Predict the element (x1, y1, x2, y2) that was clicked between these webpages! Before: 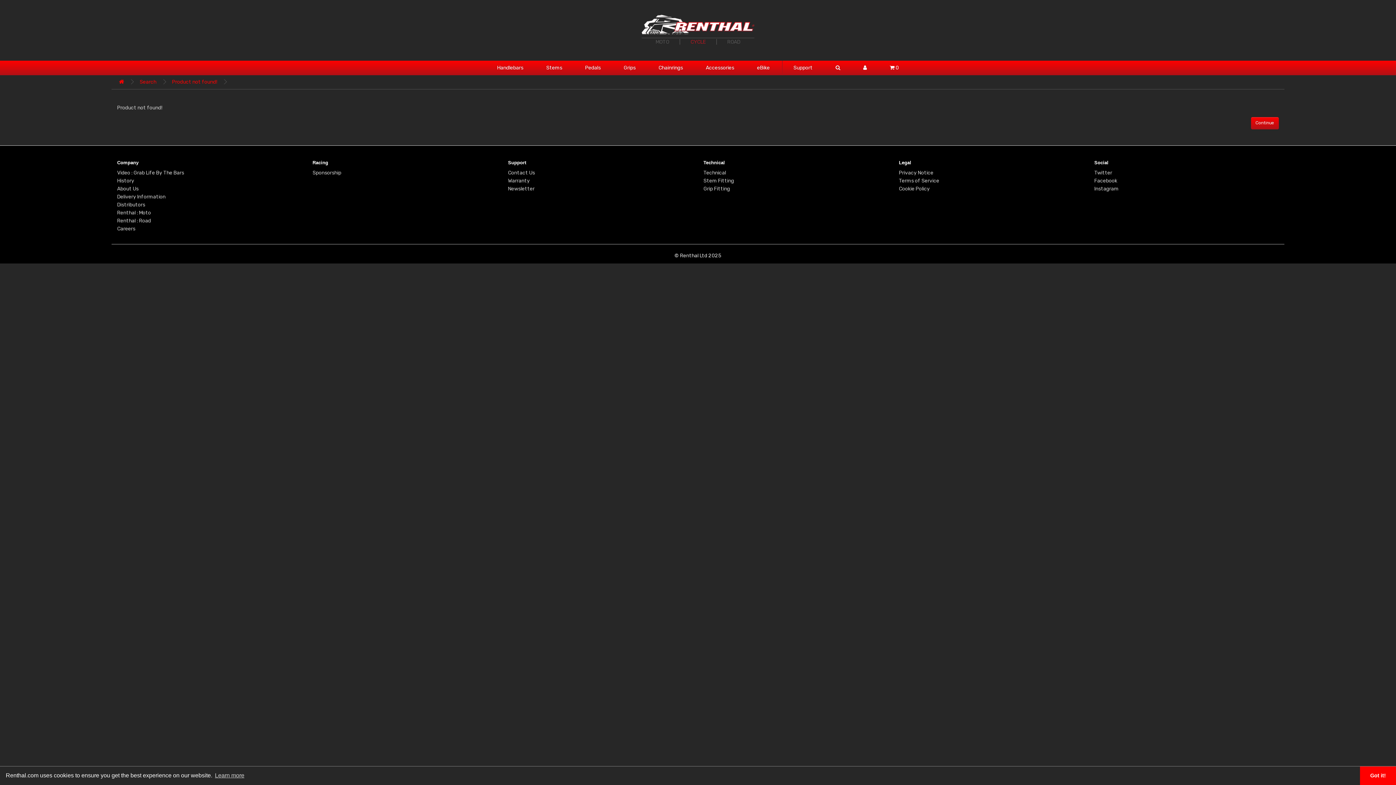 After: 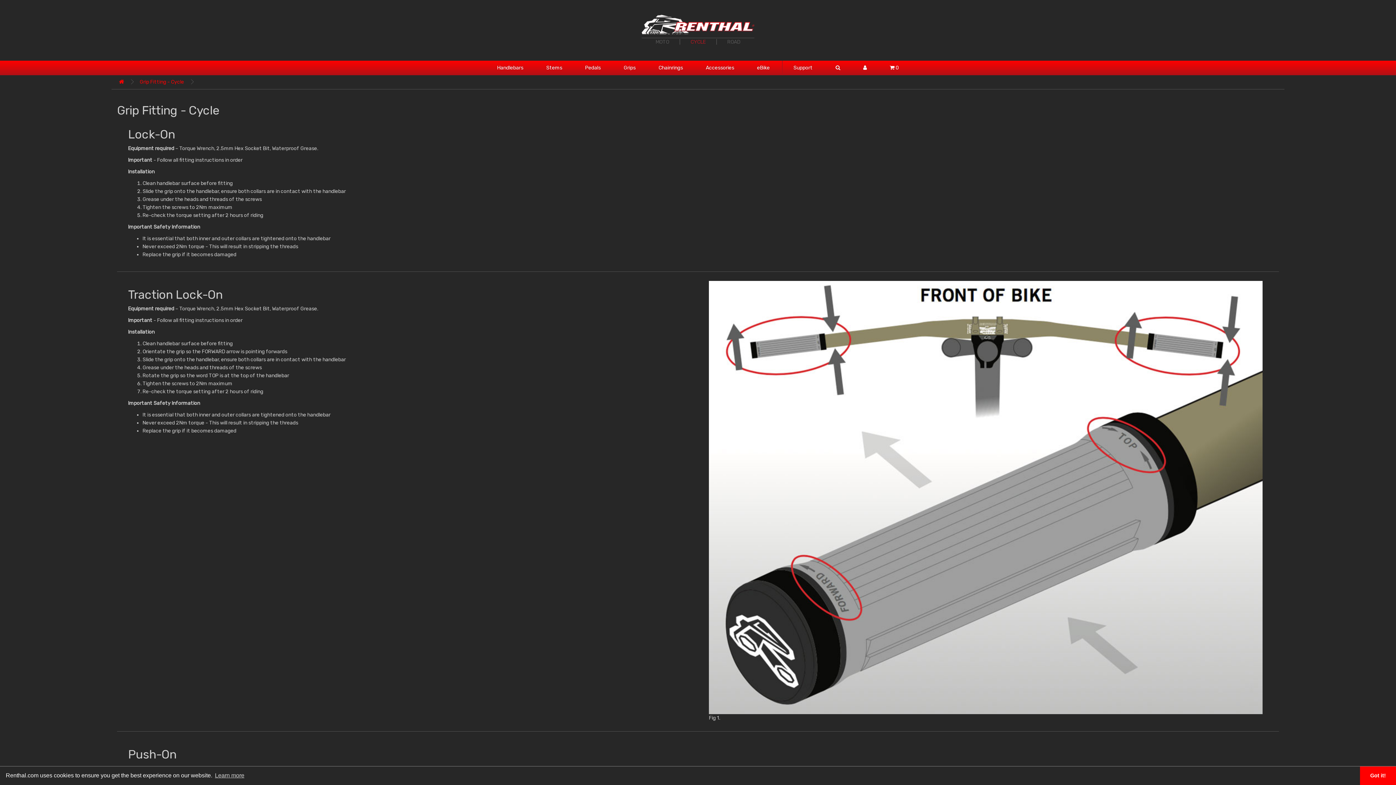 Action: label: Grip Fitting bbox: (703, 185, 730, 191)